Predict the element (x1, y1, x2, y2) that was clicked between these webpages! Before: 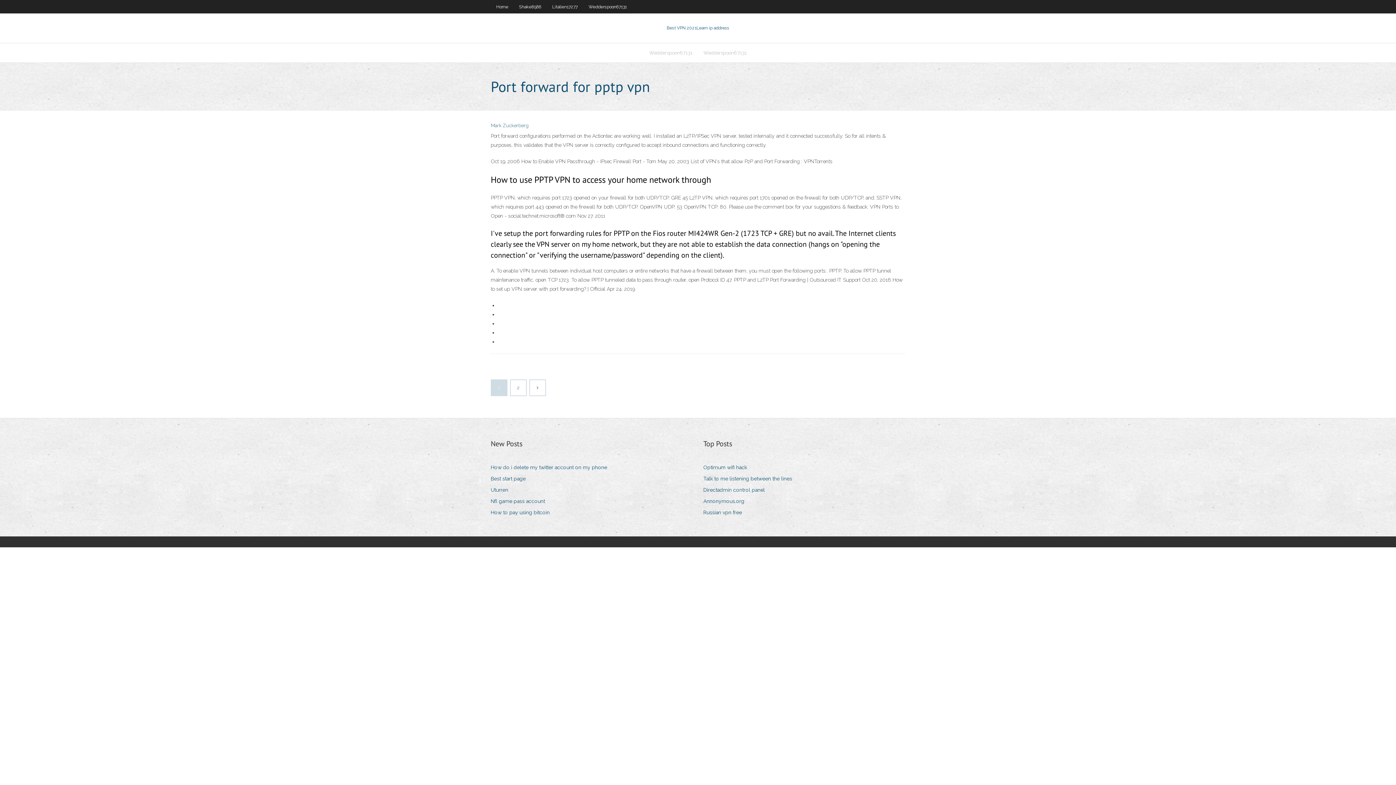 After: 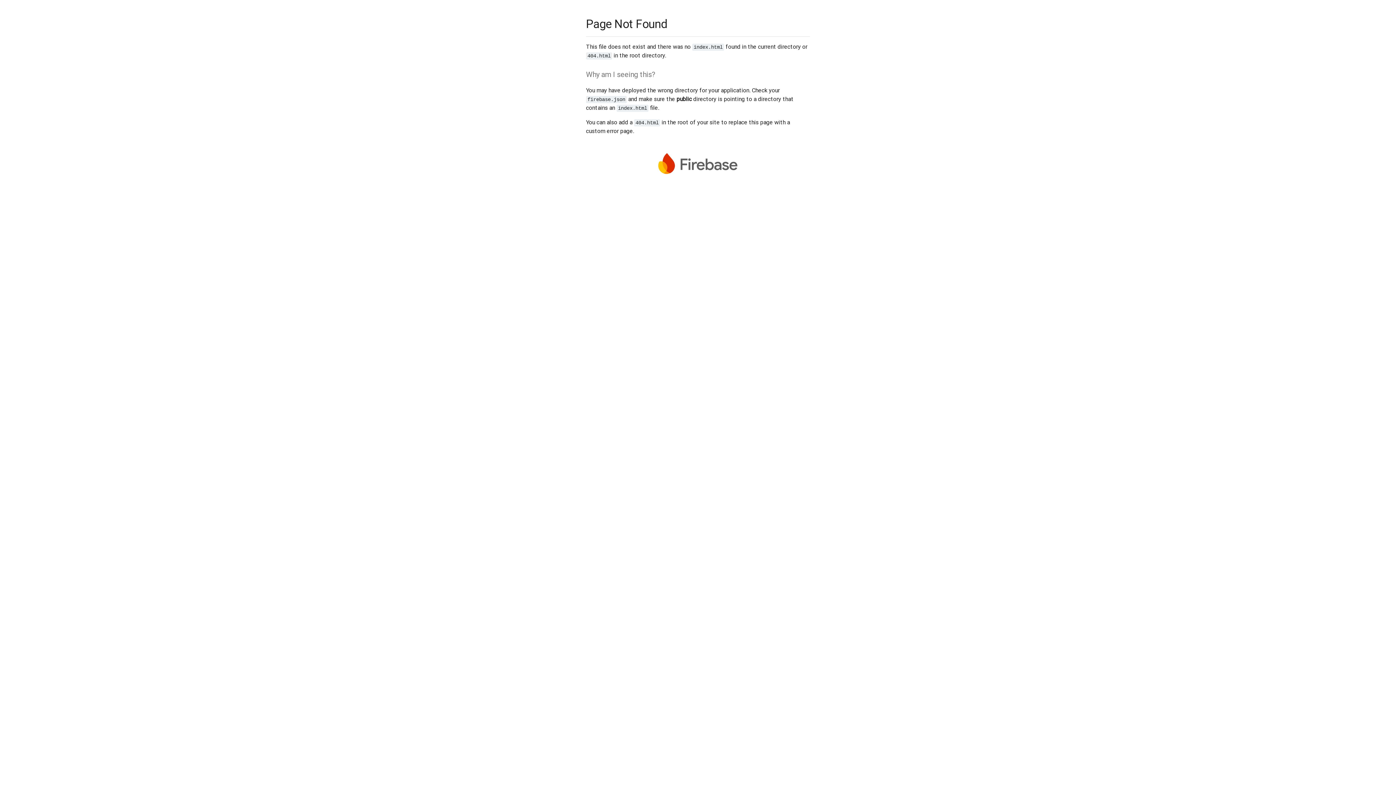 Action: bbox: (530, 380, 545, 395)